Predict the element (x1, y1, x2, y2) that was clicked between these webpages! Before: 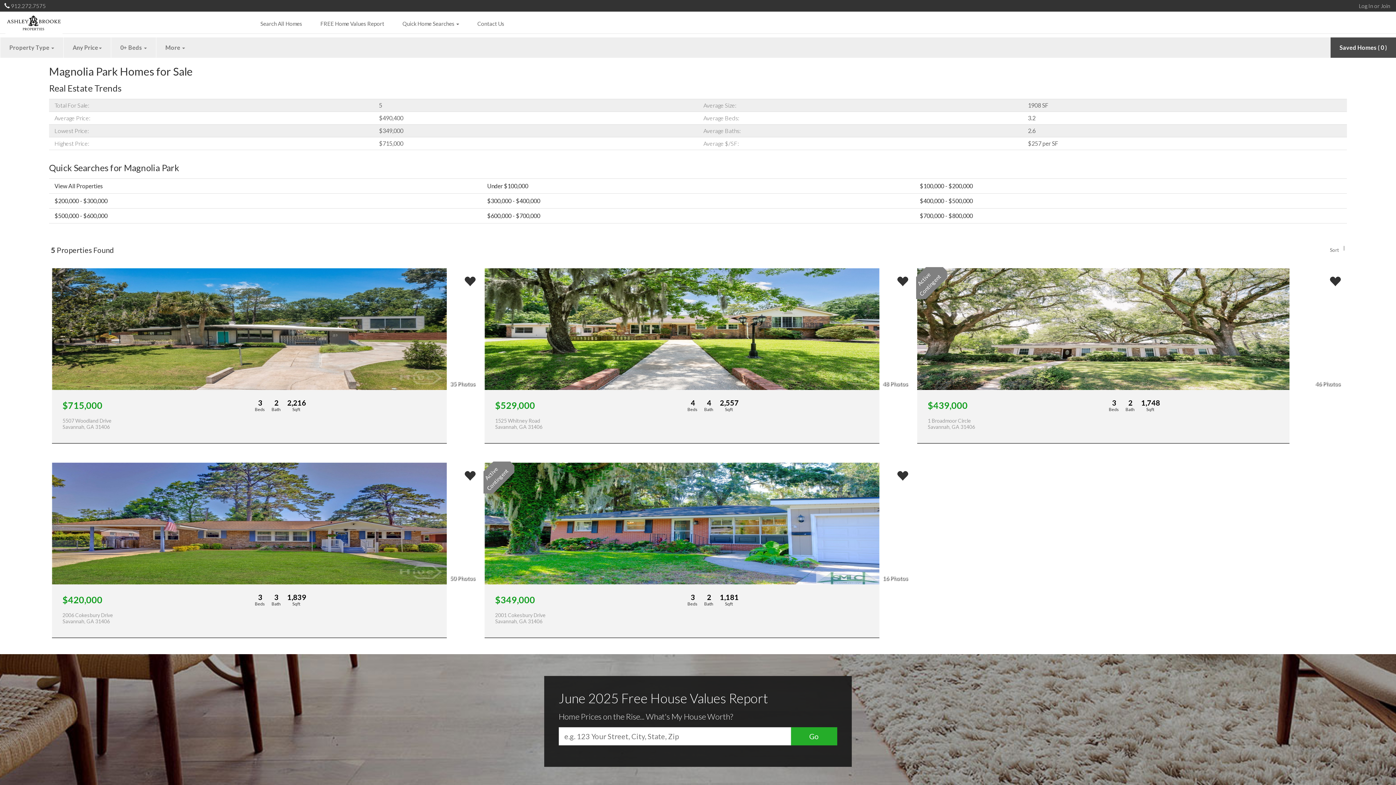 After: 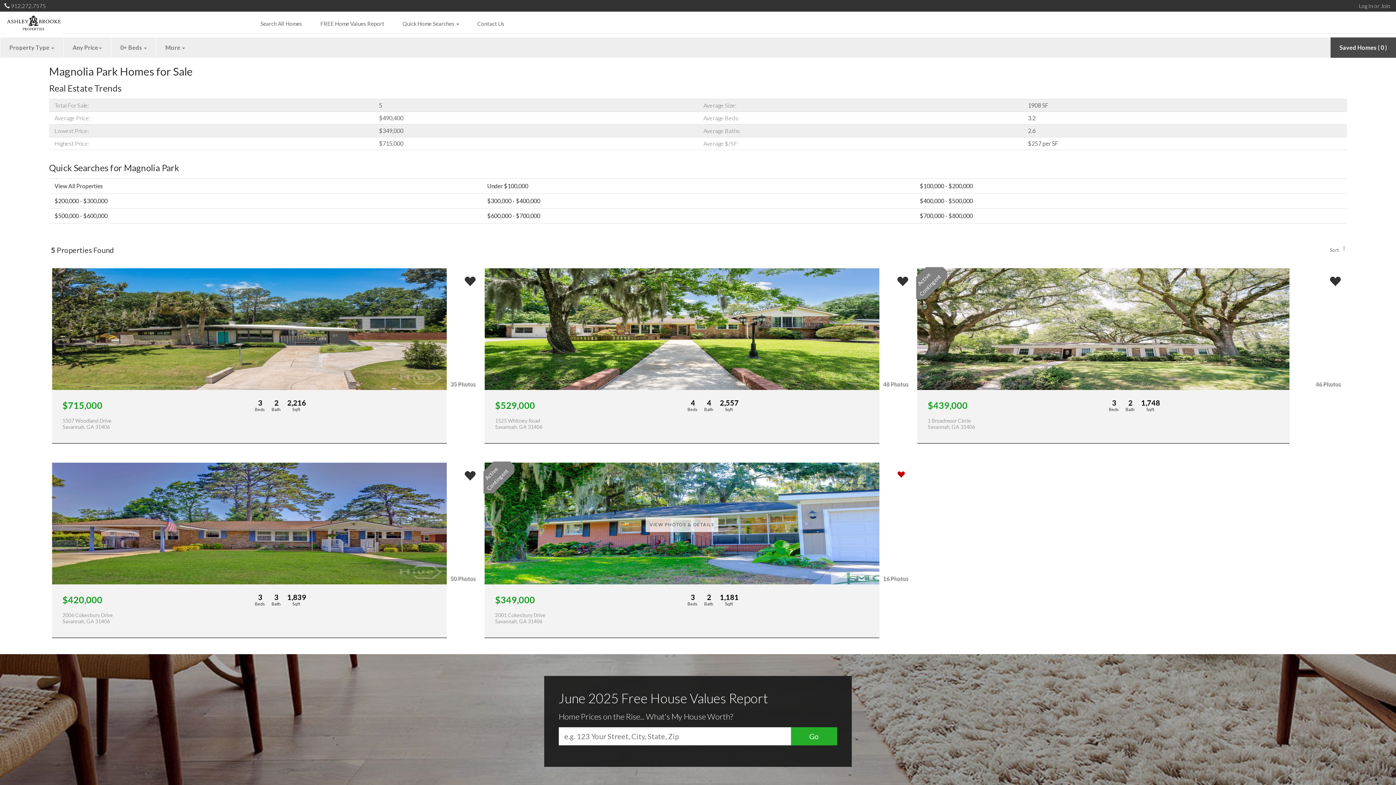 Action: bbox: (896, 467, 908, 479)